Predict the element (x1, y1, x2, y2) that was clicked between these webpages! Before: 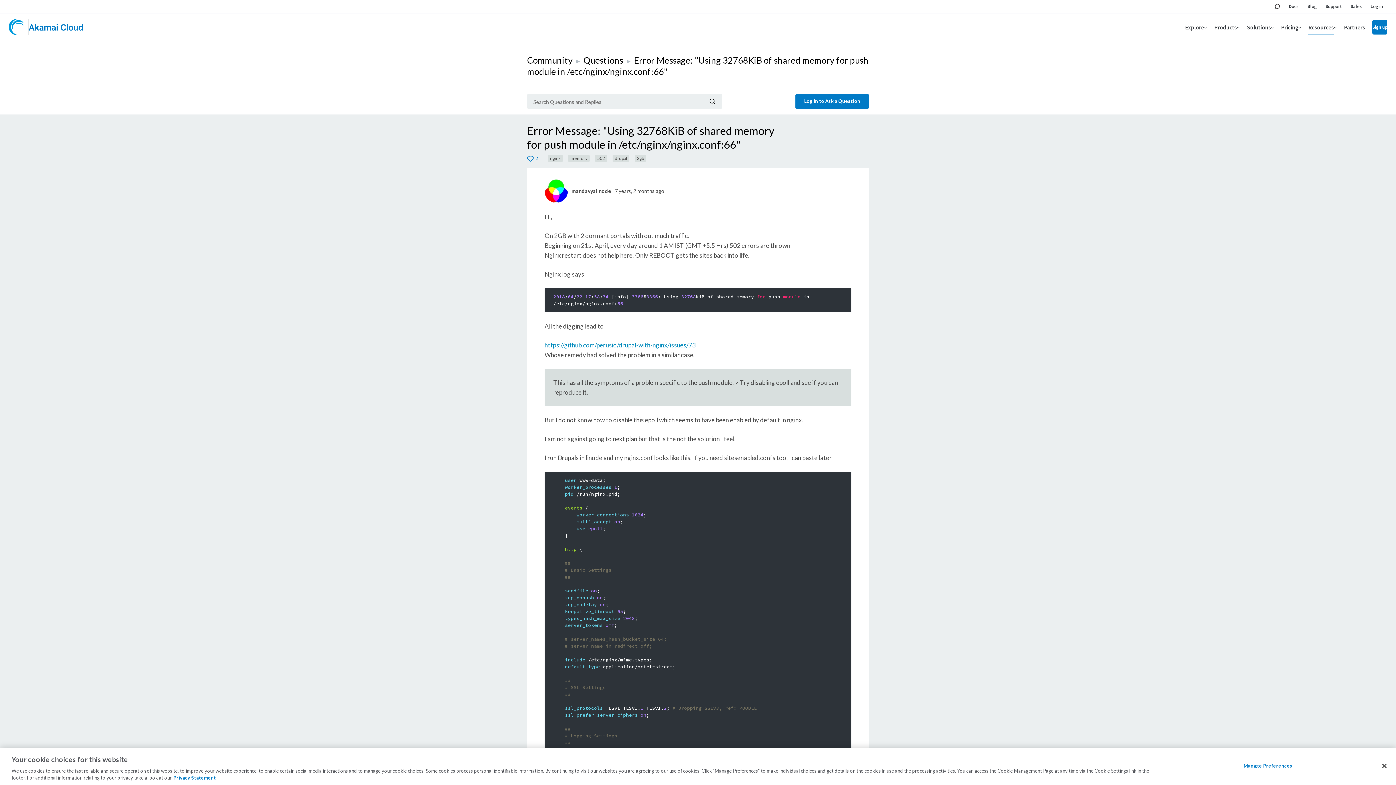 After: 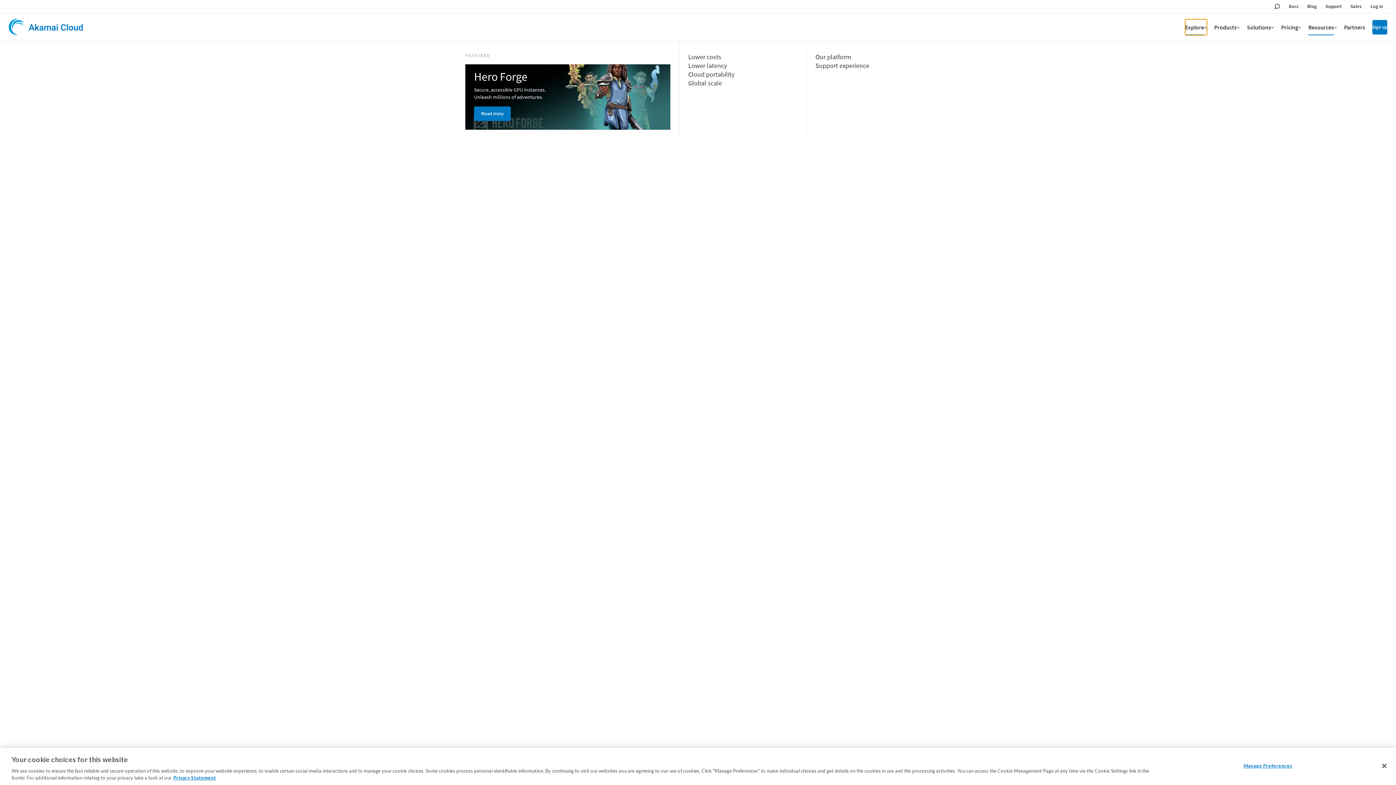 Action: label: Explore bbox: (1185, 19, 1207, 35)